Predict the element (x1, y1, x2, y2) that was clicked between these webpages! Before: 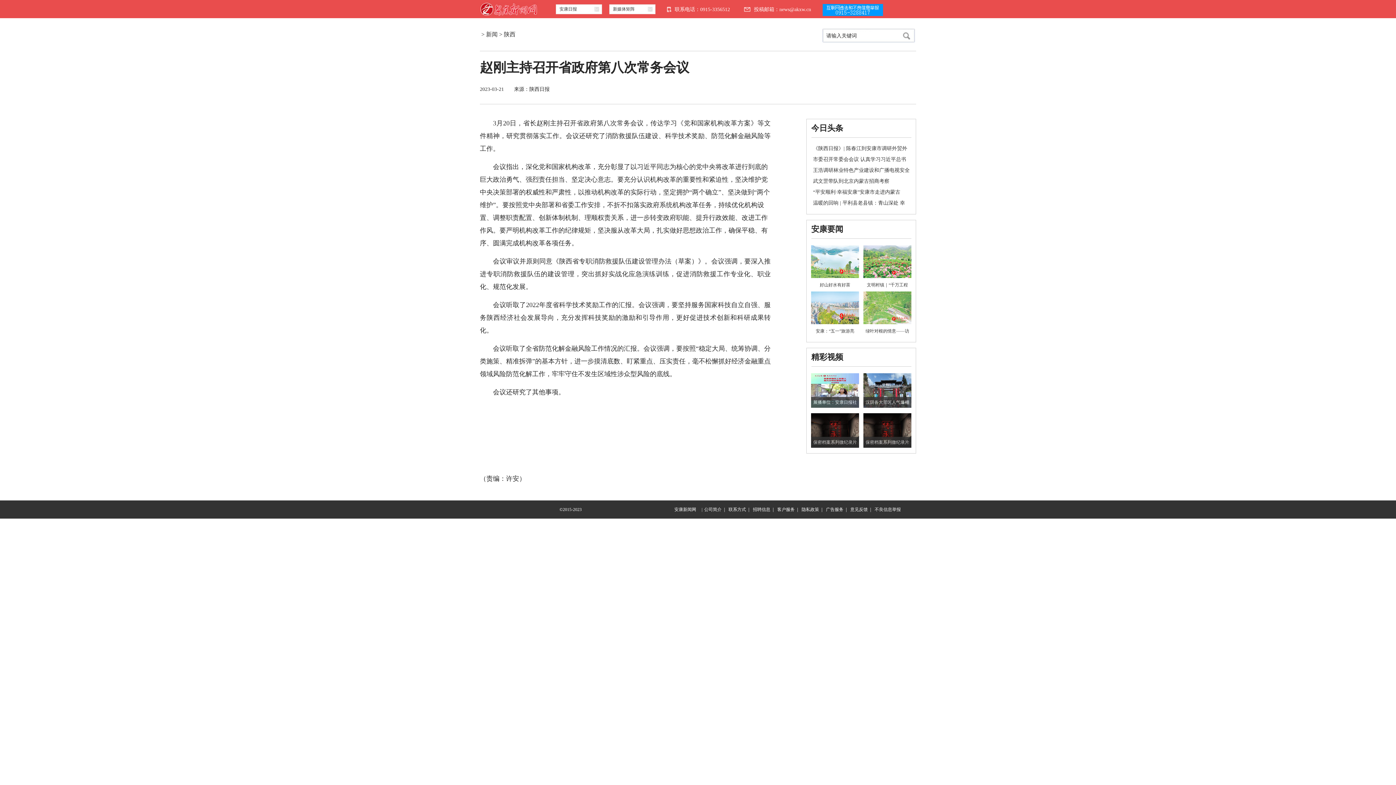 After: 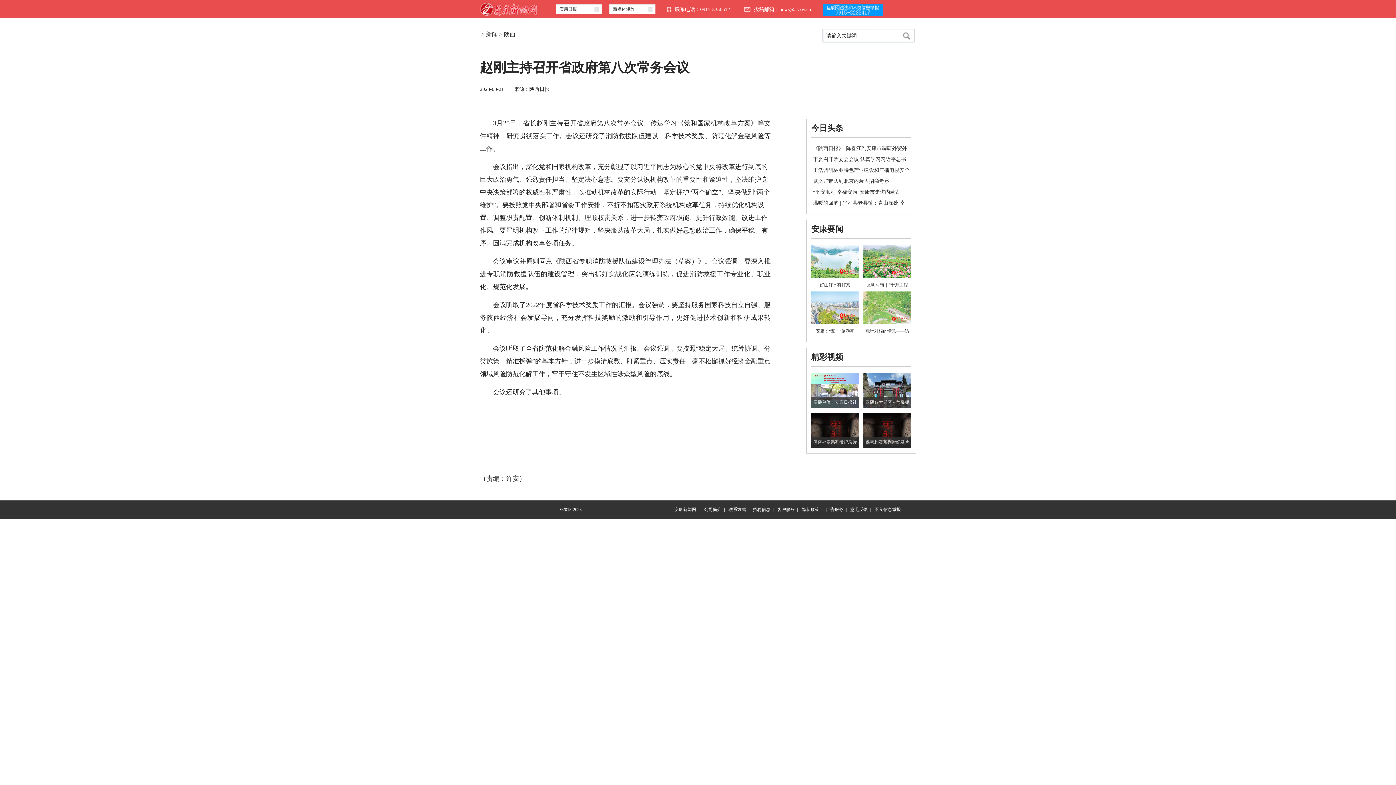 Action: label: 汉阴各大景区人气爆棚 bbox: (865, 400, 909, 405)